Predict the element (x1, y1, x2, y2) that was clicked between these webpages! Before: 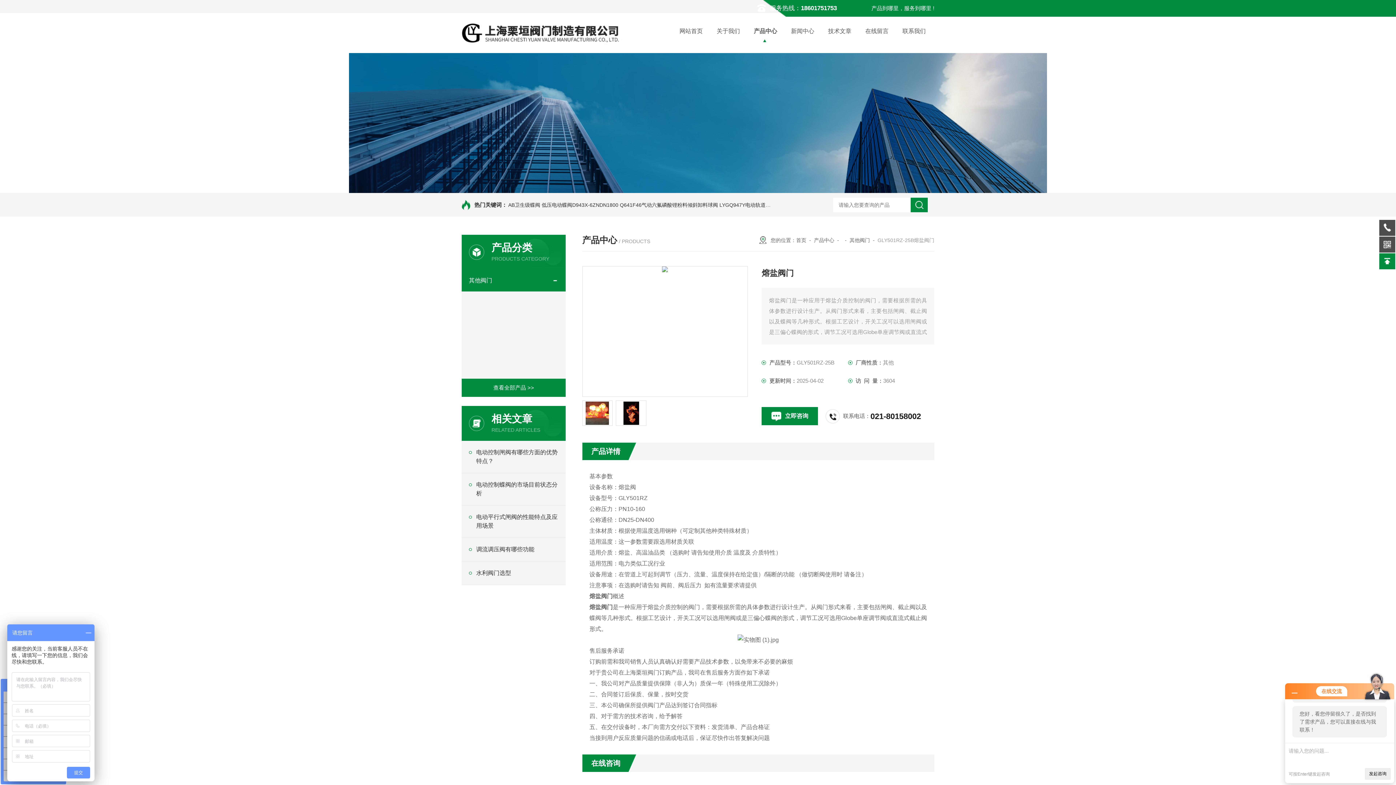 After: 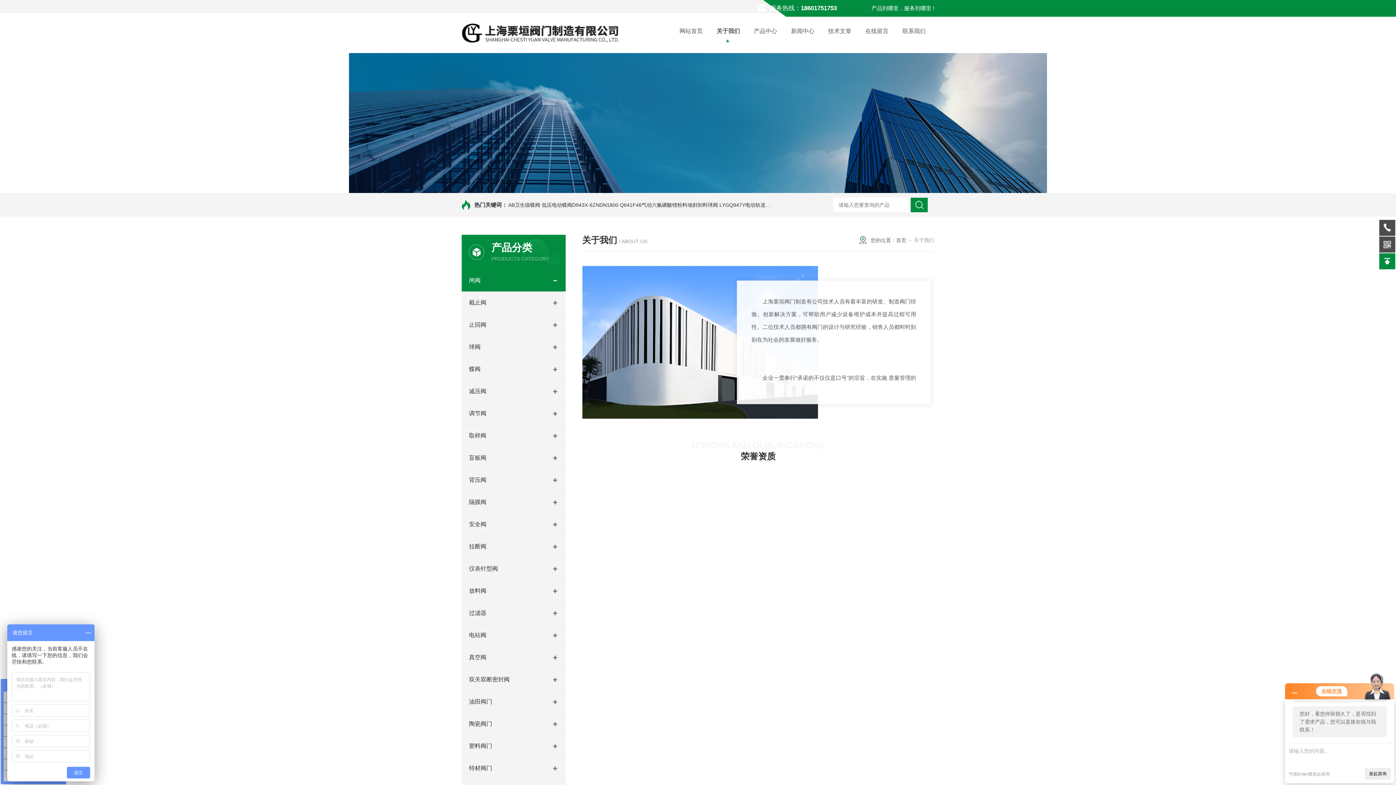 Action: label: 关于我们 bbox: (709, 22, 747, 40)